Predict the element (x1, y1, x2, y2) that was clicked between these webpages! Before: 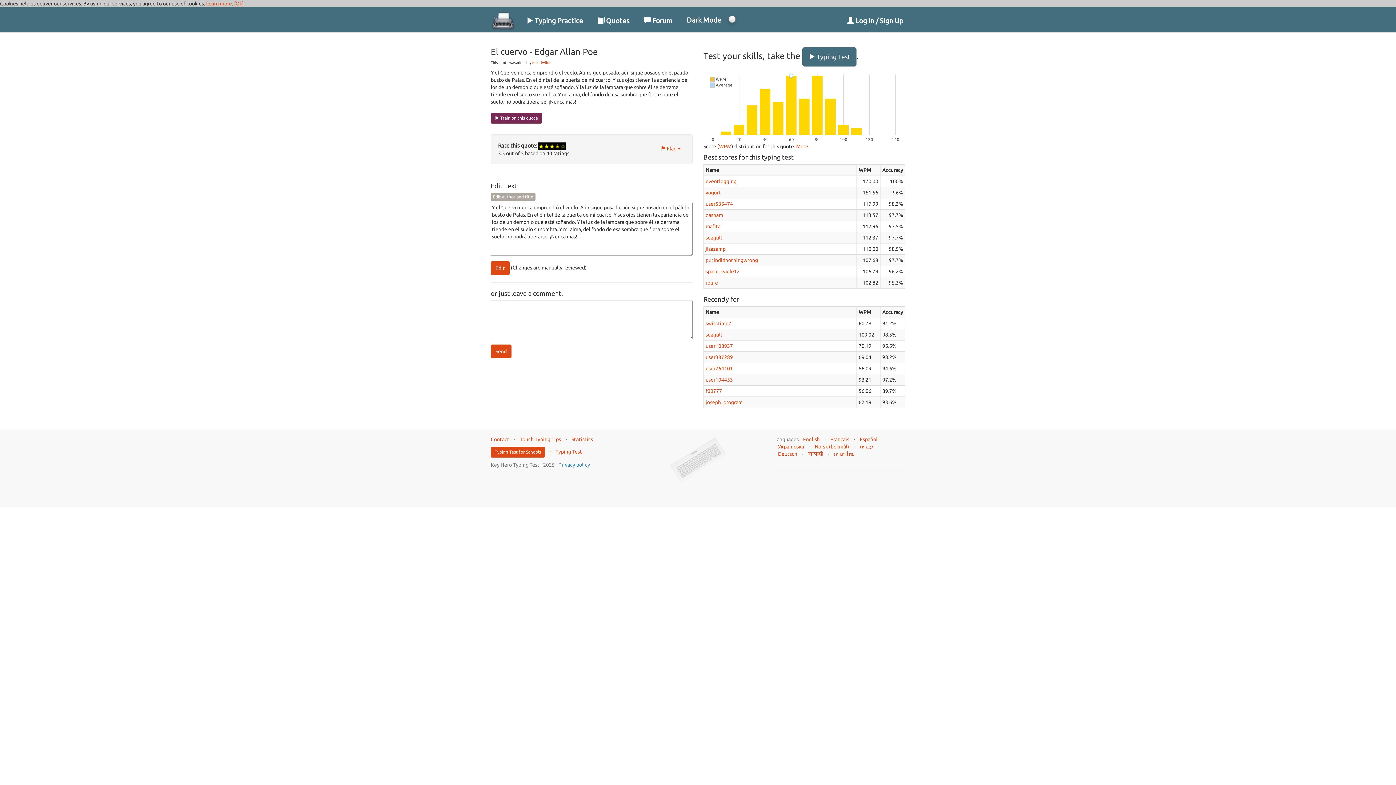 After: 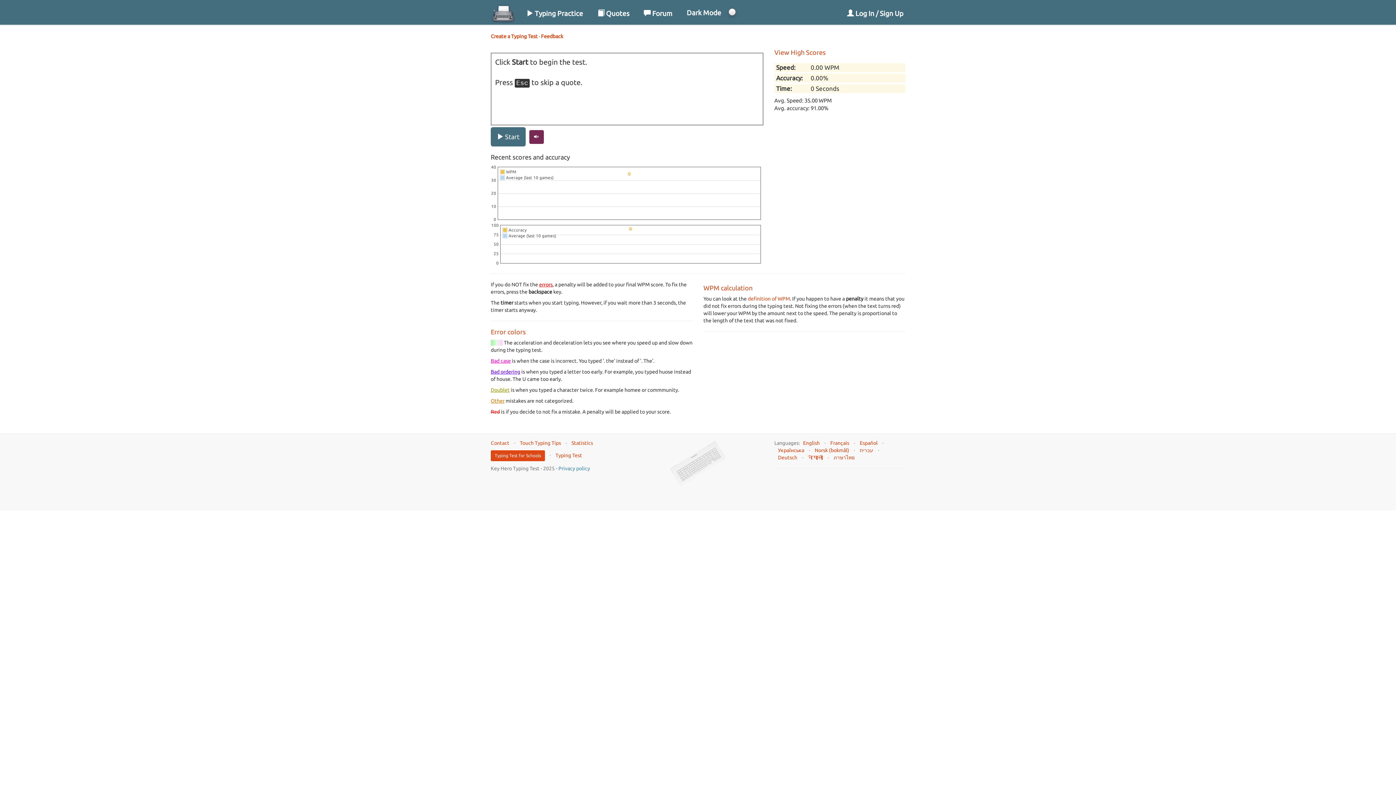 Action: label:  Train on this quote bbox: (490, 112, 542, 123)